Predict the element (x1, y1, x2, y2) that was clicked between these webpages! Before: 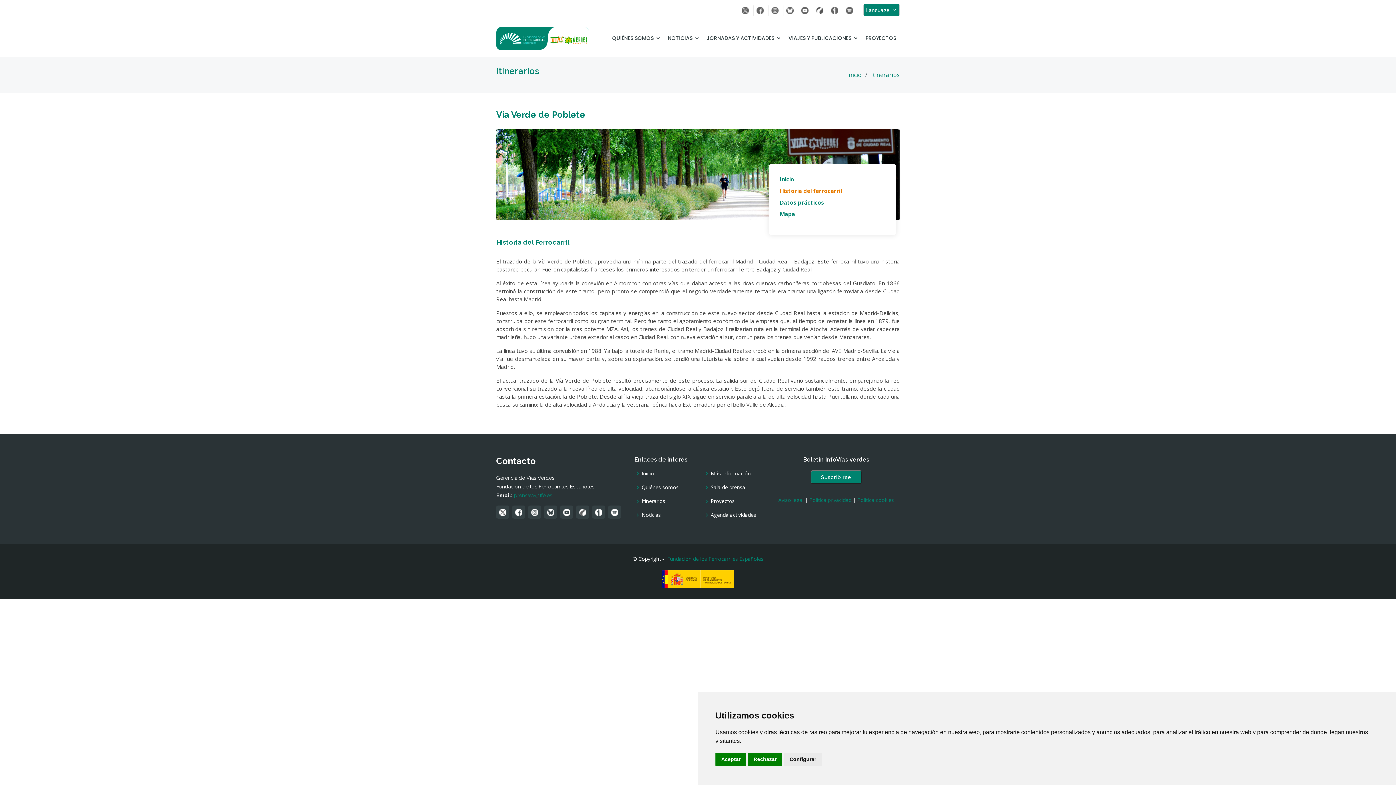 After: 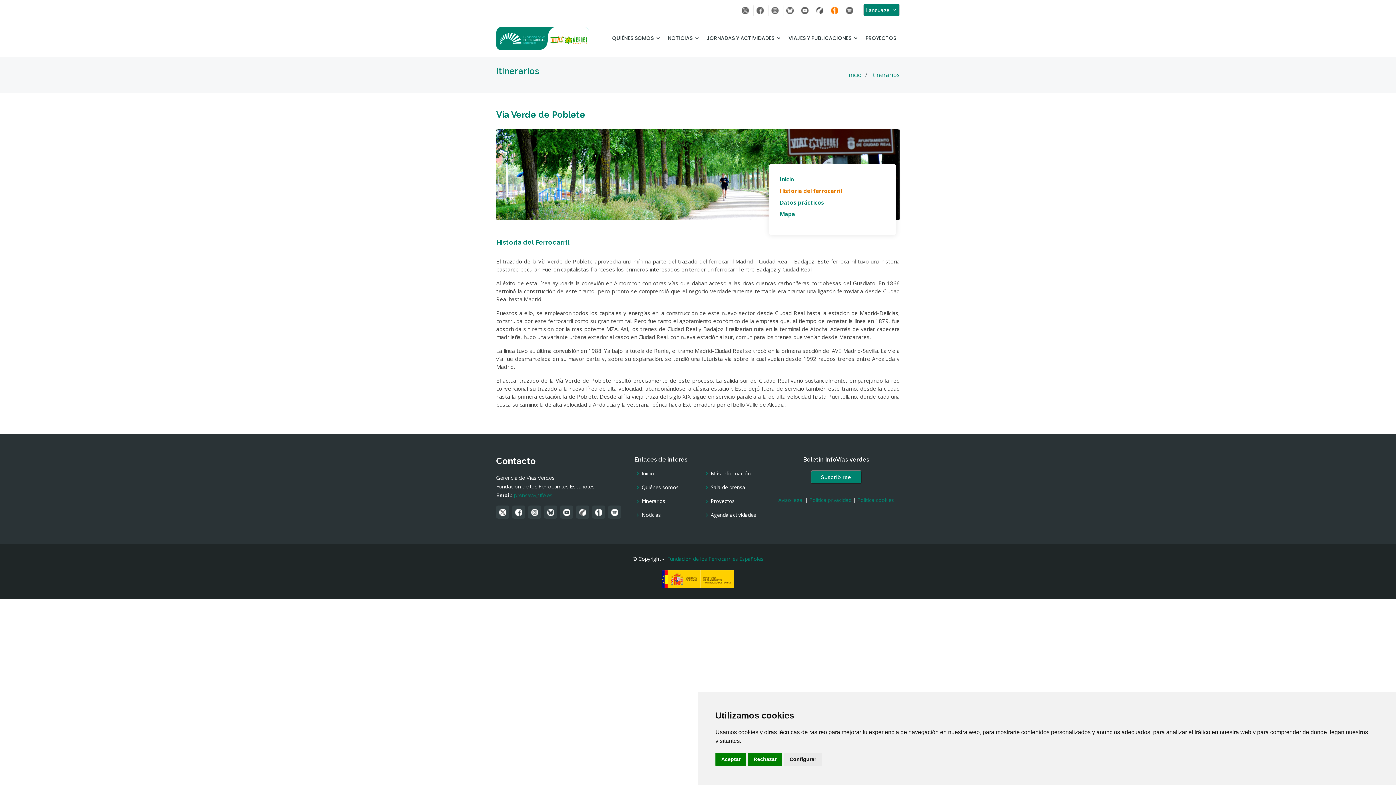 Action: bbox: (828, 5, 841, 15)